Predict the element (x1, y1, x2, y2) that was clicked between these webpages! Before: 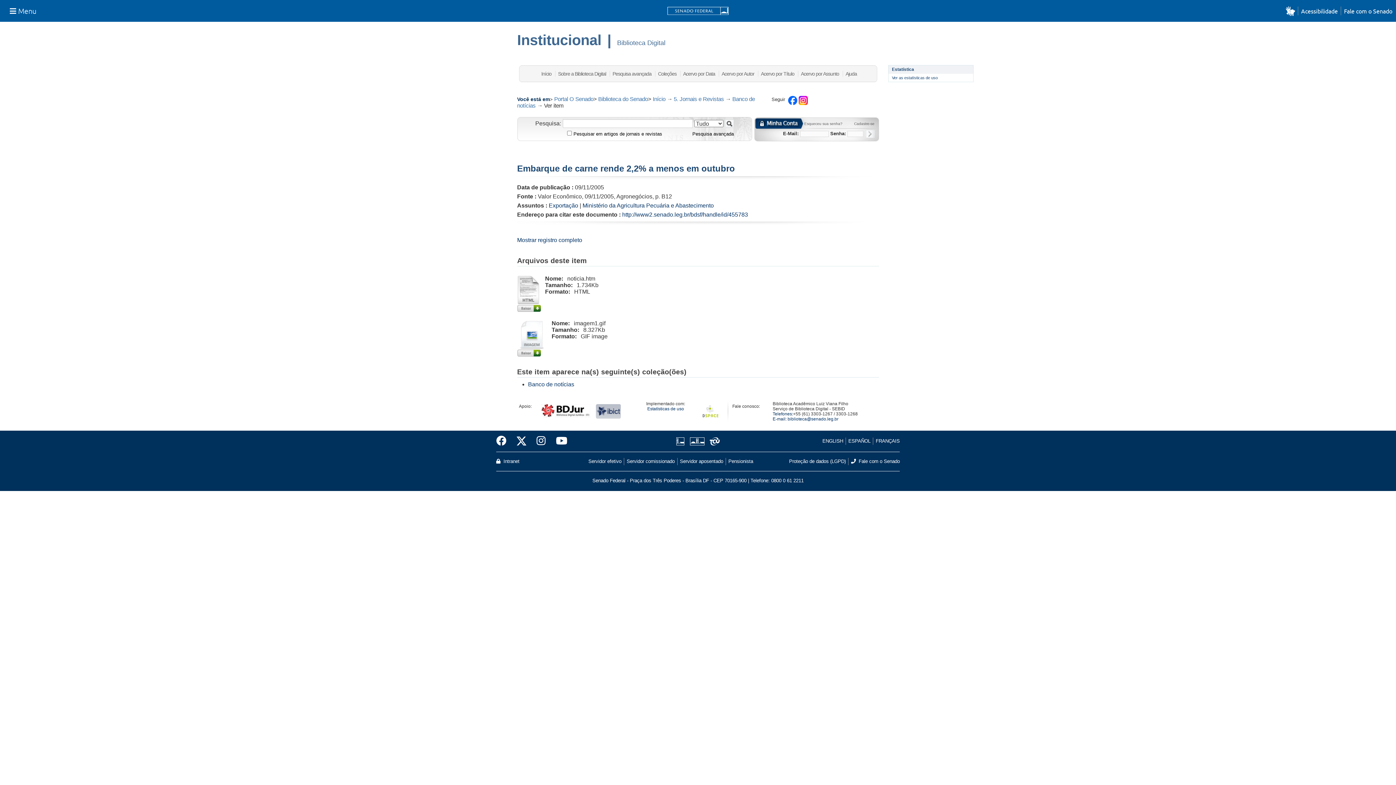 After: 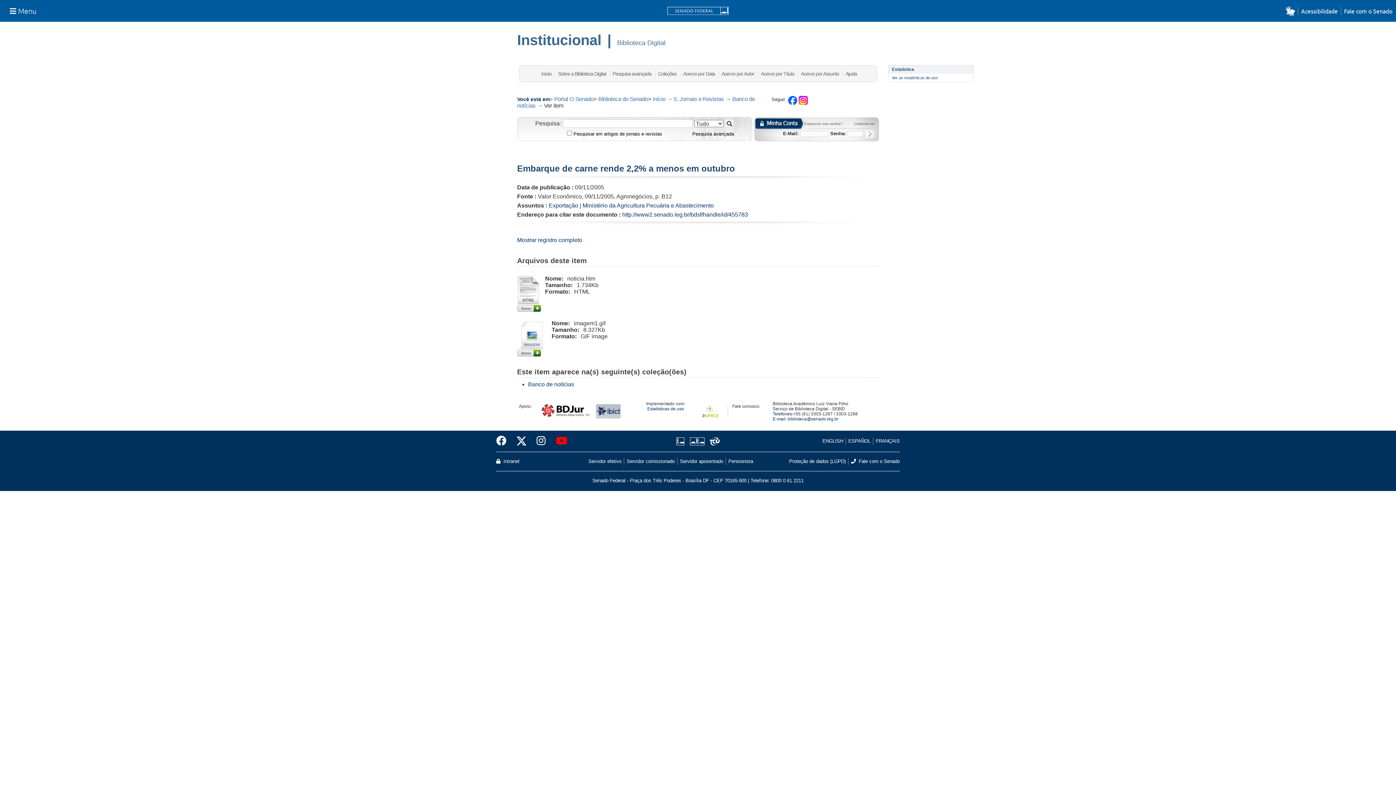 Action: bbox: (550, 433, 567, 449)